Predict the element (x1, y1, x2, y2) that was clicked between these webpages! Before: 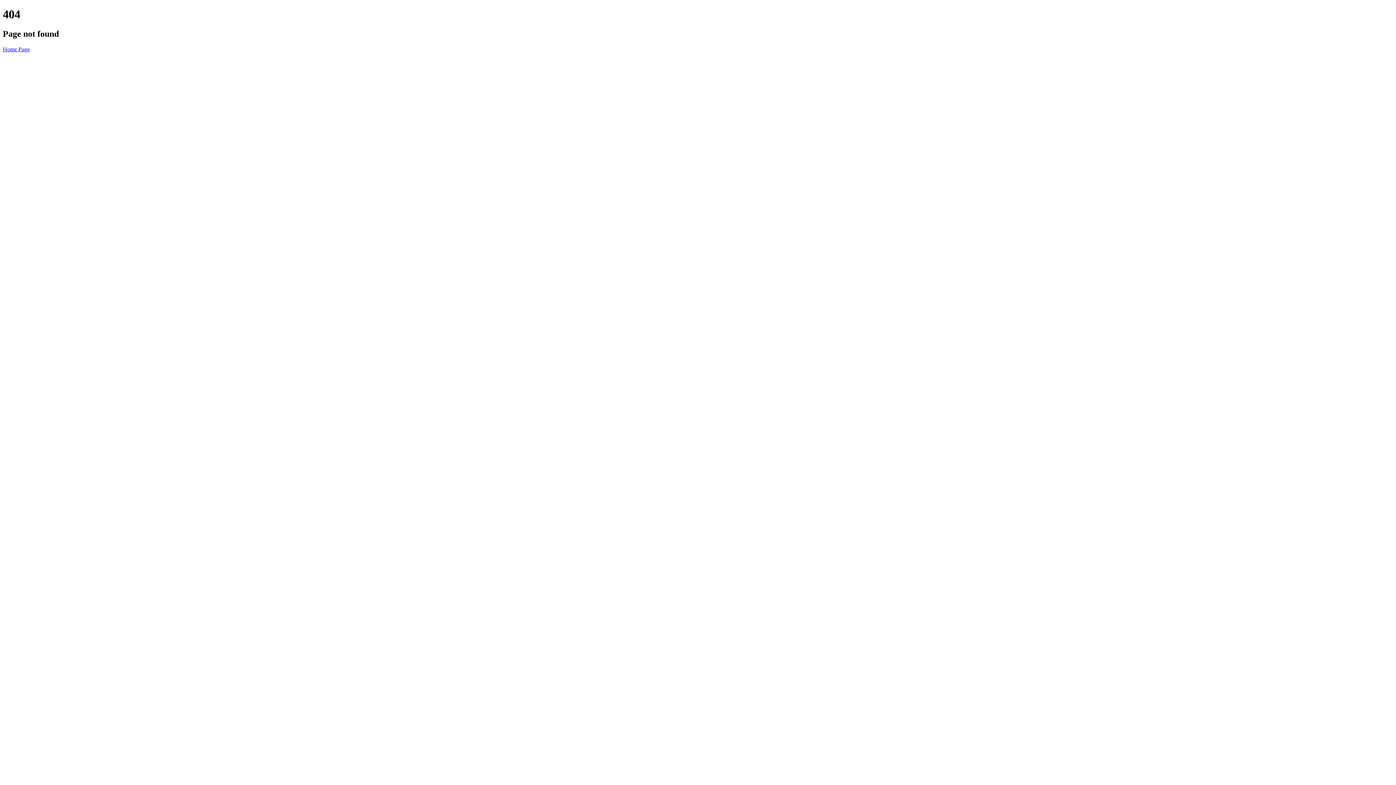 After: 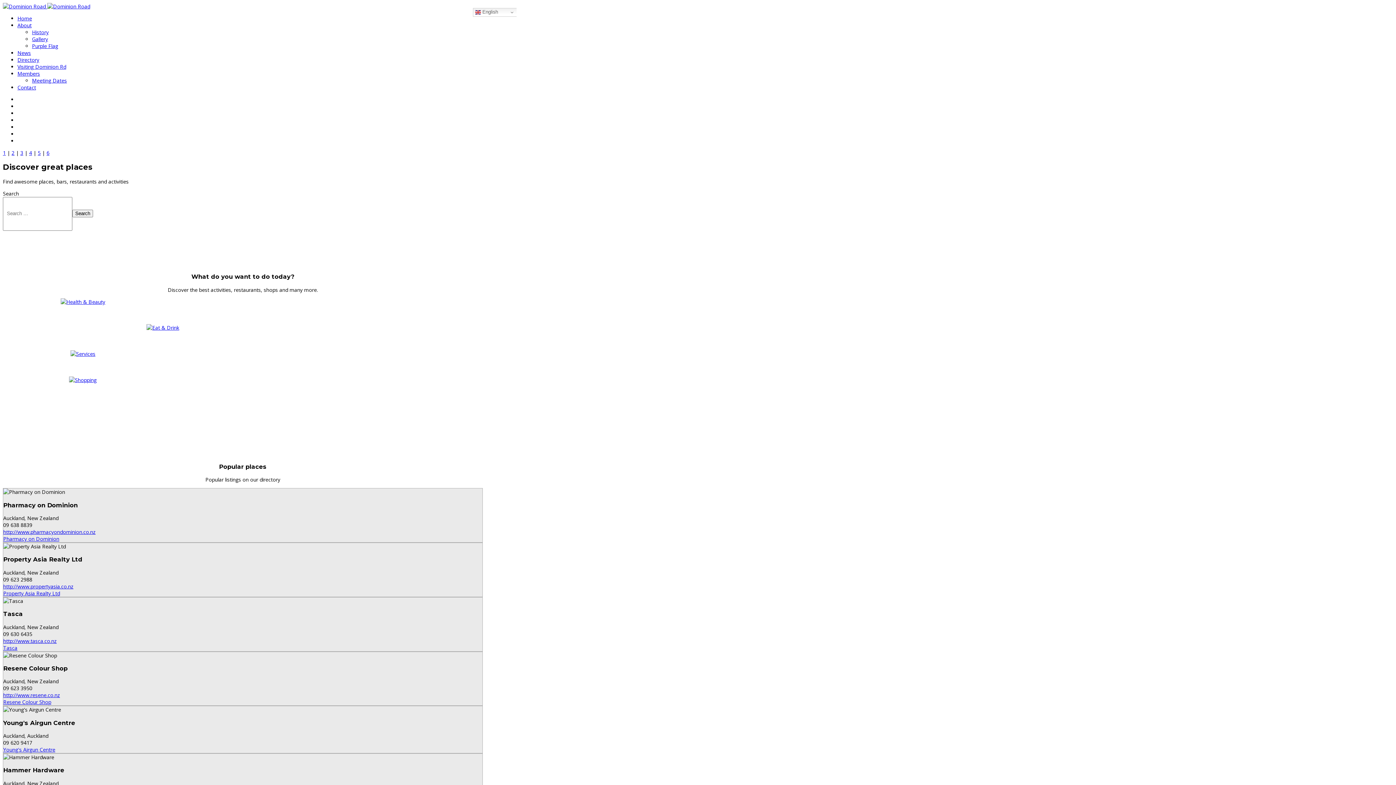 Action: label: Home Page bbox: (2, 46, 29, 52)